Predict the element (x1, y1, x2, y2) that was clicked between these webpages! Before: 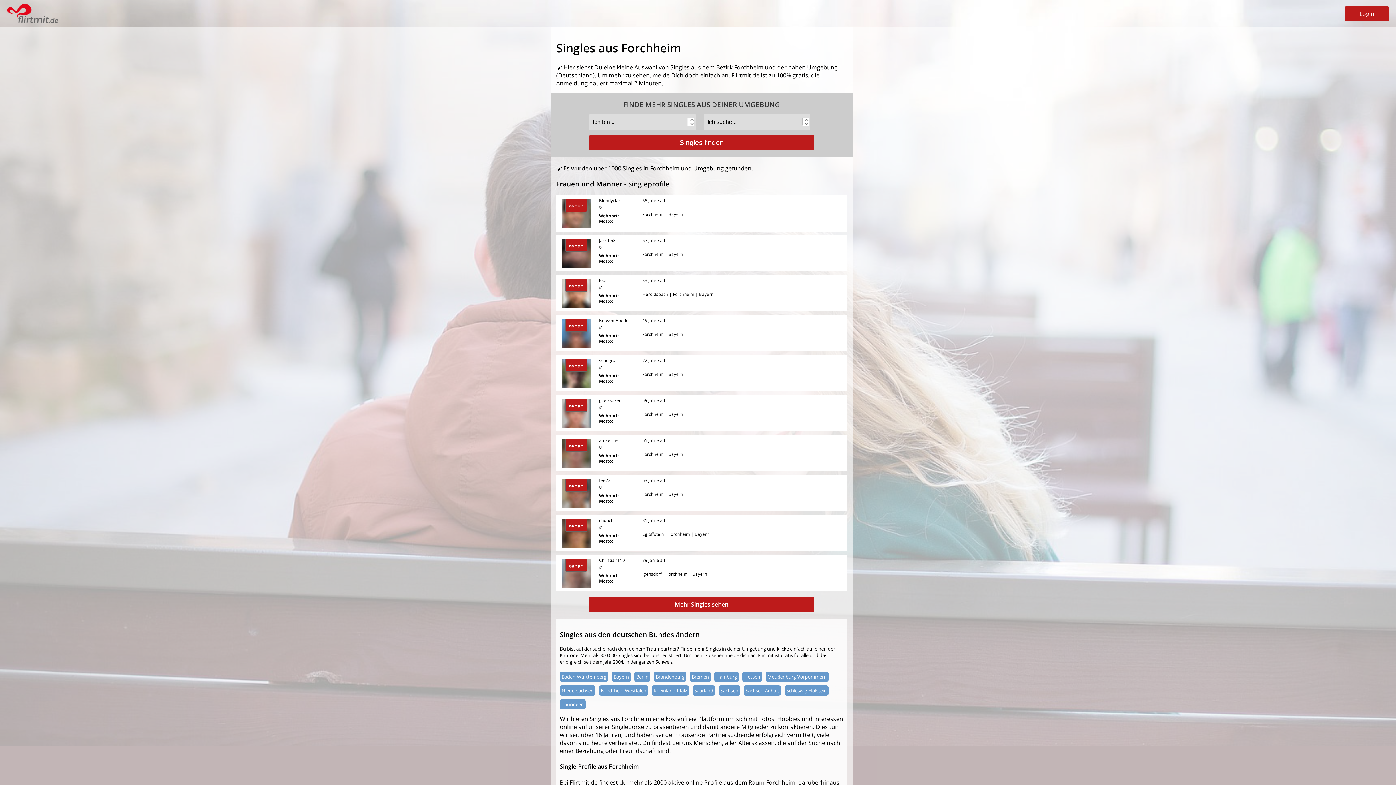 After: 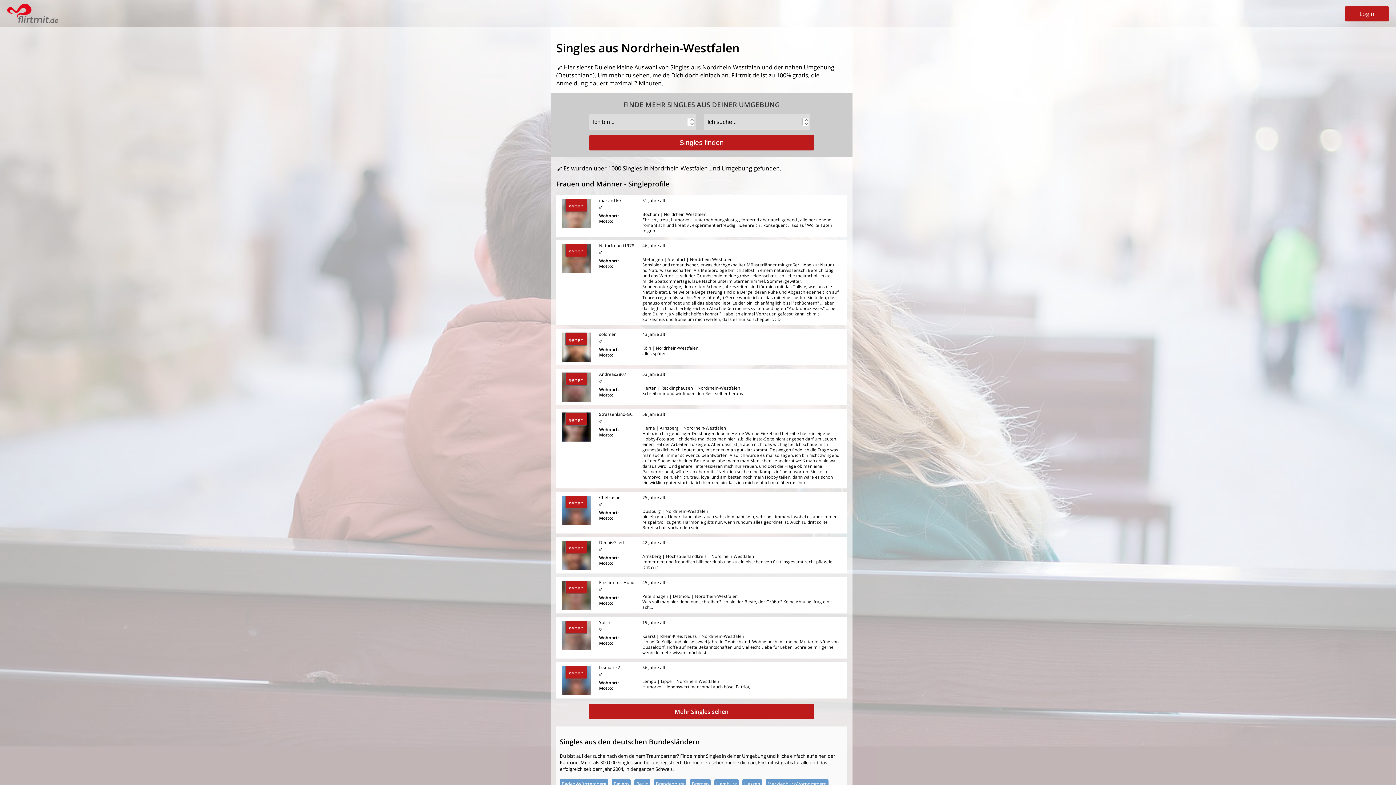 Action: label: Nordrhein-Westfalen bbox: (601, 687, 646, 694)